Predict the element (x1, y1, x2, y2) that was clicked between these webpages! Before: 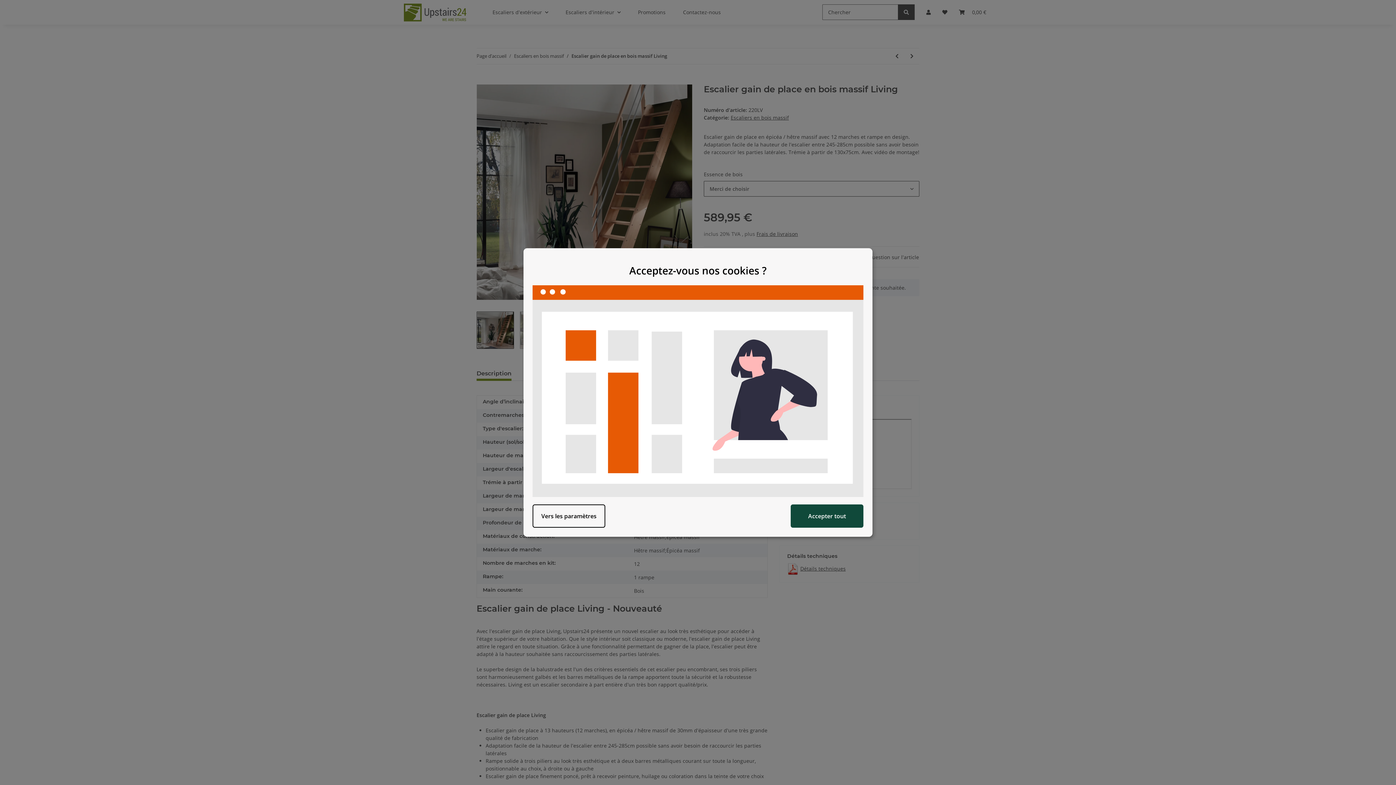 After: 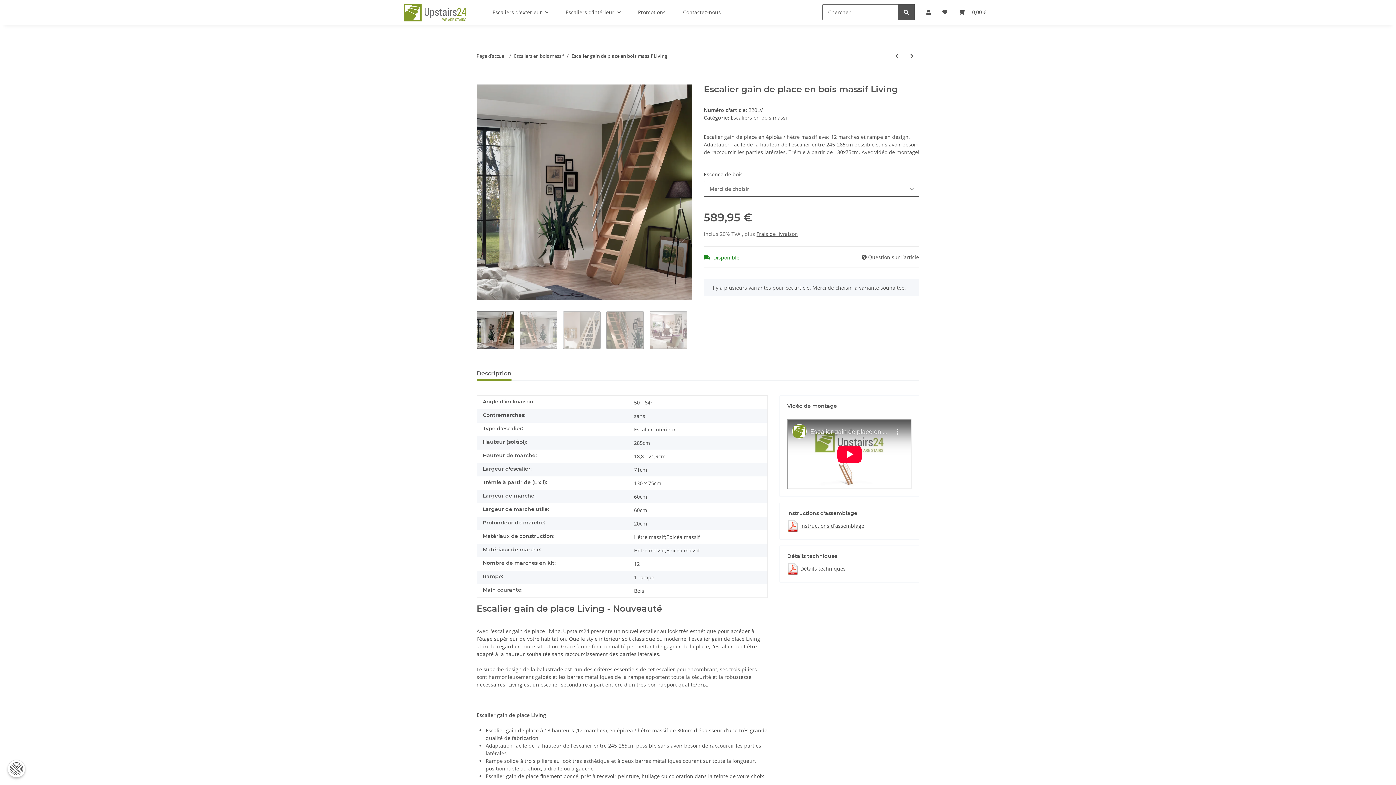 Action: bbox: (790, 504, 863, 527) label: Accepter tout